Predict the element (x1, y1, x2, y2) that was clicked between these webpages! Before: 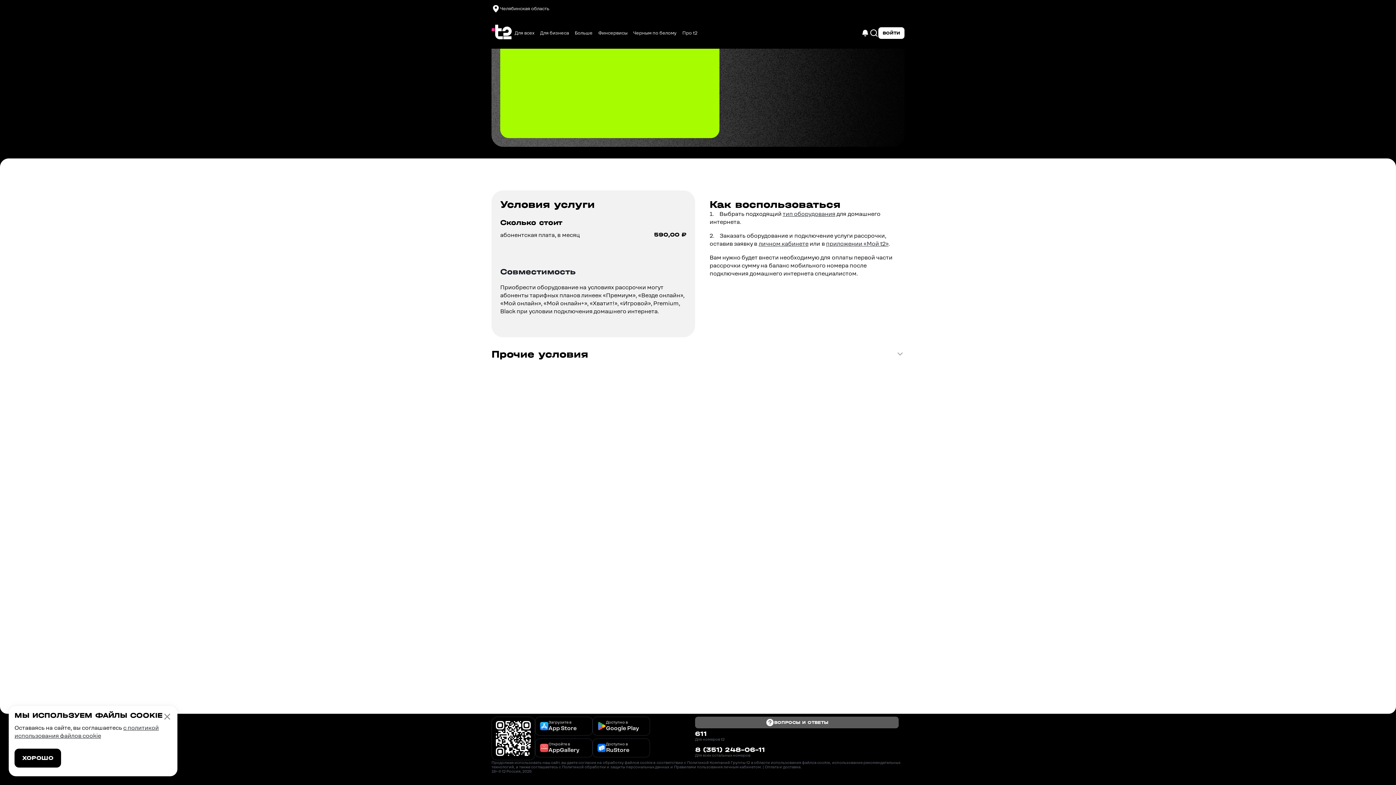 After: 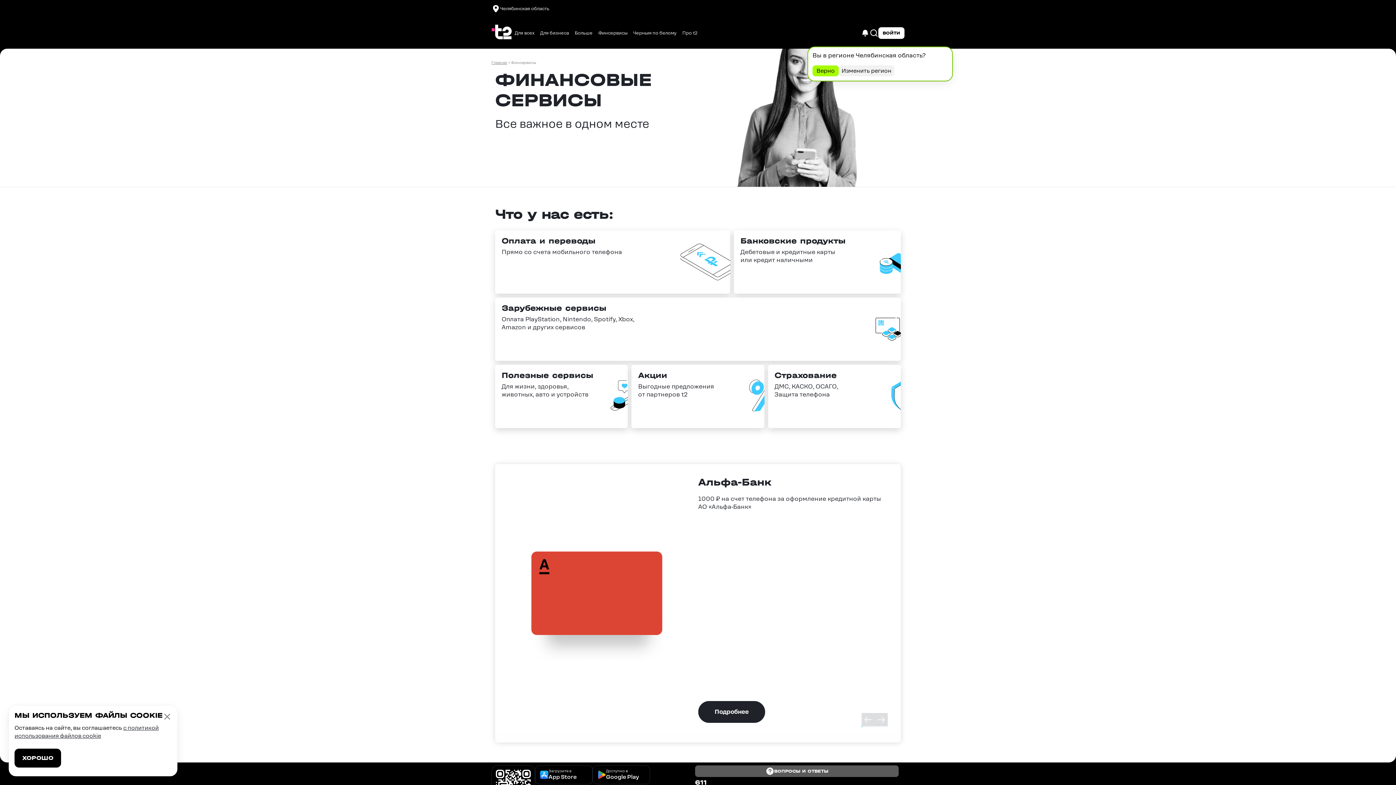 Action: label: Финсервисы bbox: (595, 27, 630, 38)